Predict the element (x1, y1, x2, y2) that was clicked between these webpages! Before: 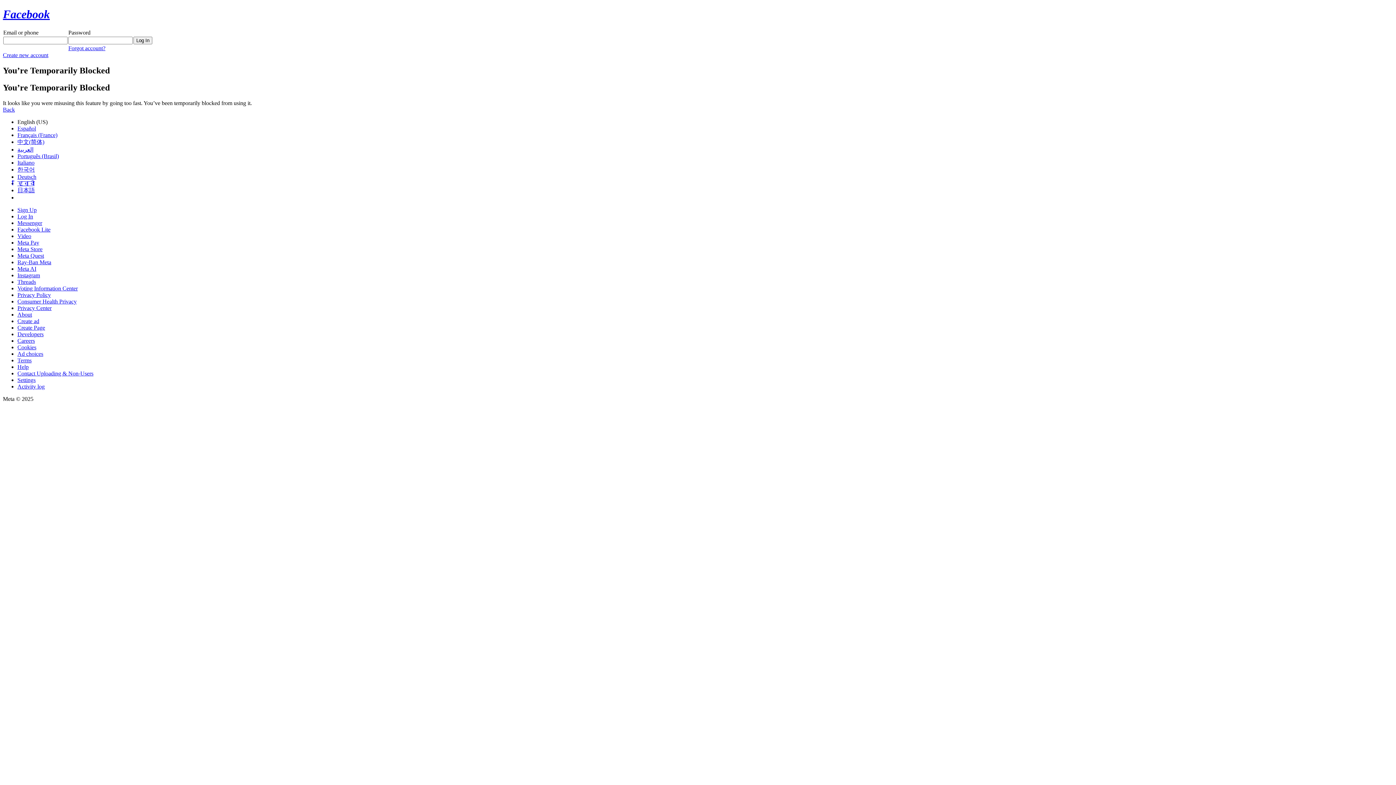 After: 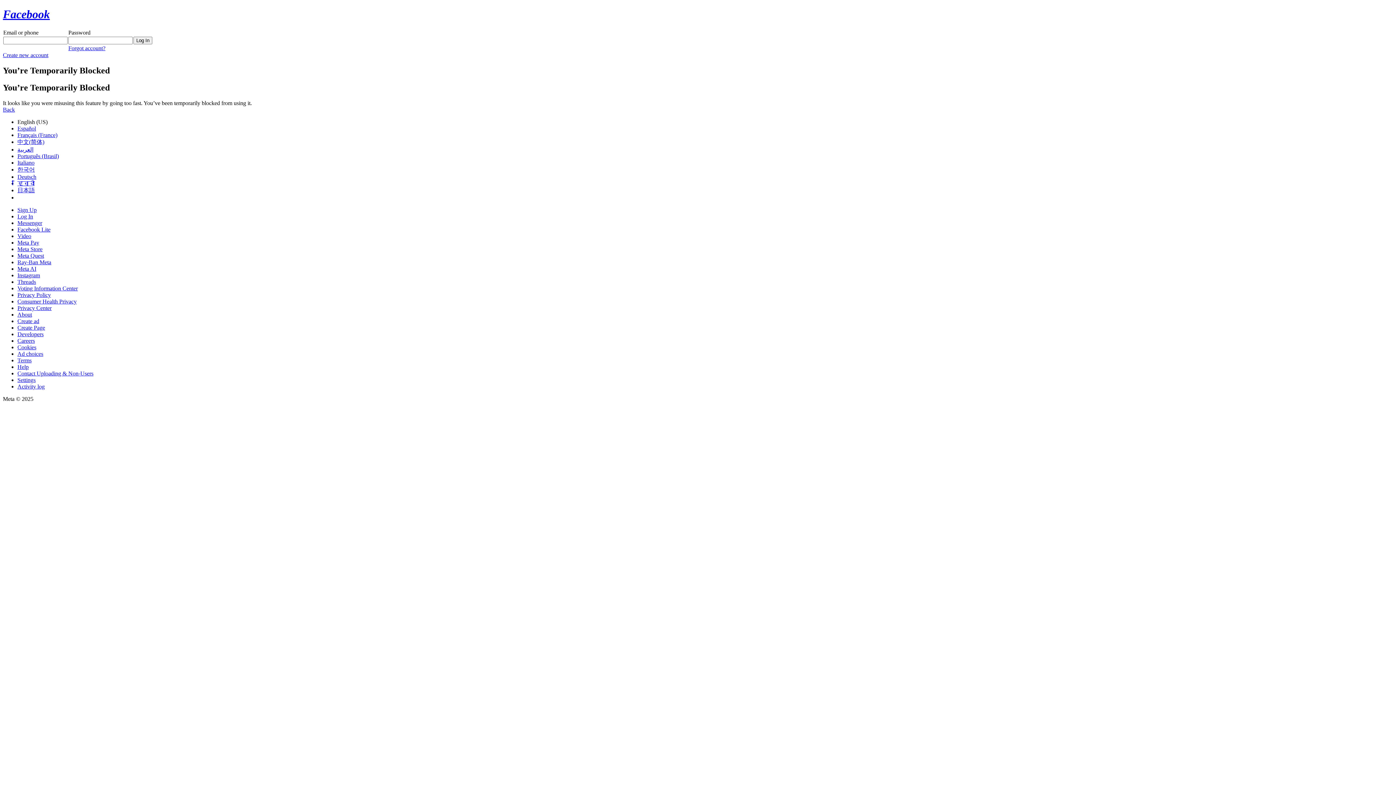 Action: label: Meta Store bbox: (17, 246, 42, 252)